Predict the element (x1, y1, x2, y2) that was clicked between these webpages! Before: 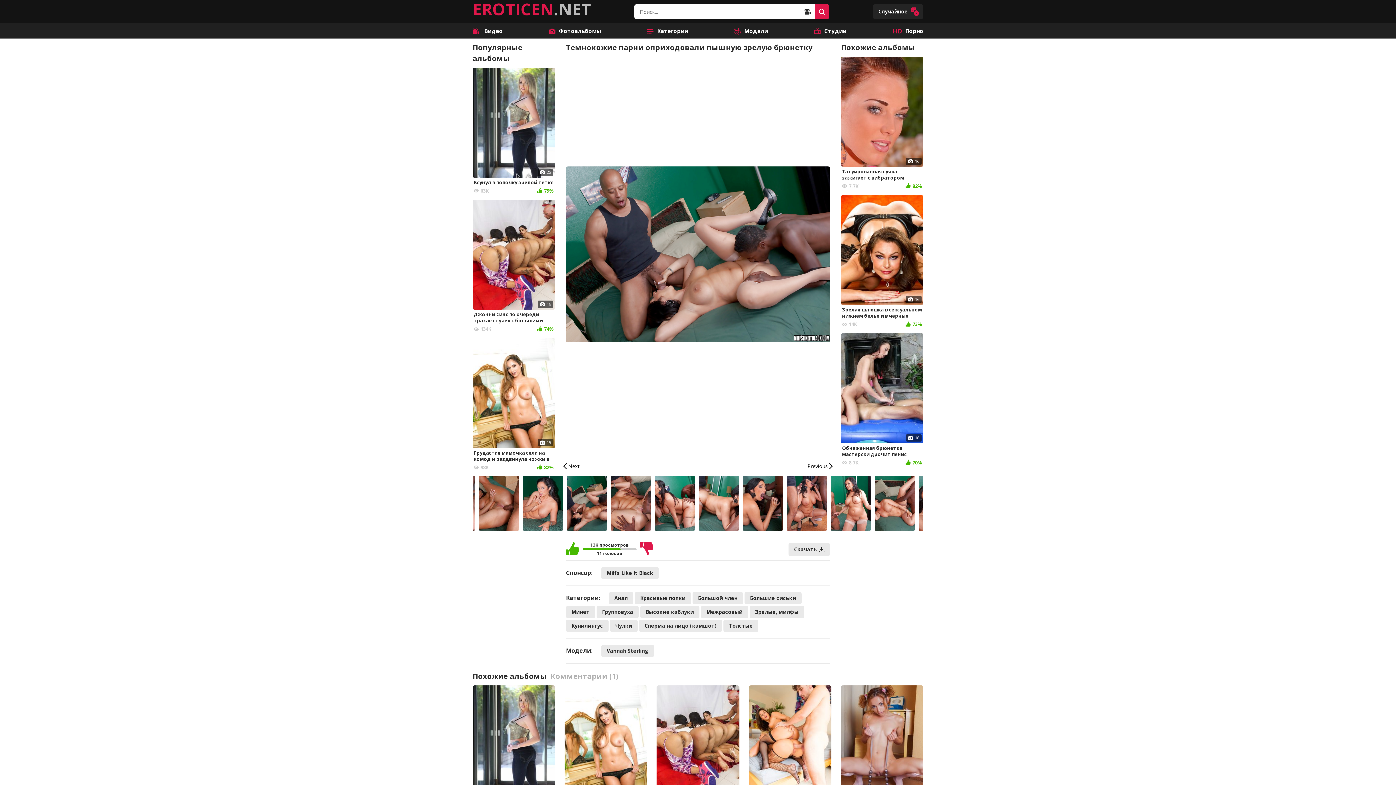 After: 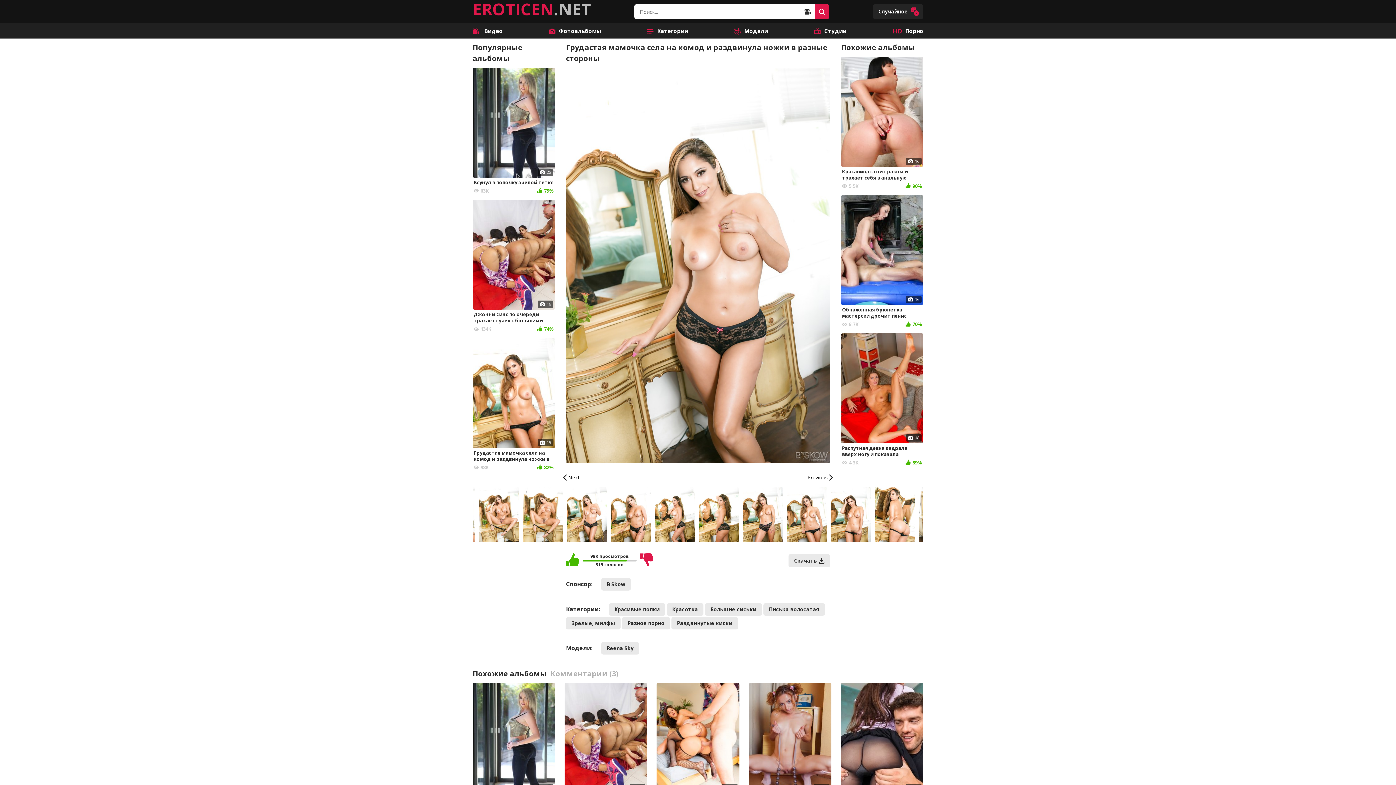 Action: bbox: (472, 338, 555, 472) label: 15
Грудастая мамочка села на комод и раздвинула ножки в разные стороны
98K
82%